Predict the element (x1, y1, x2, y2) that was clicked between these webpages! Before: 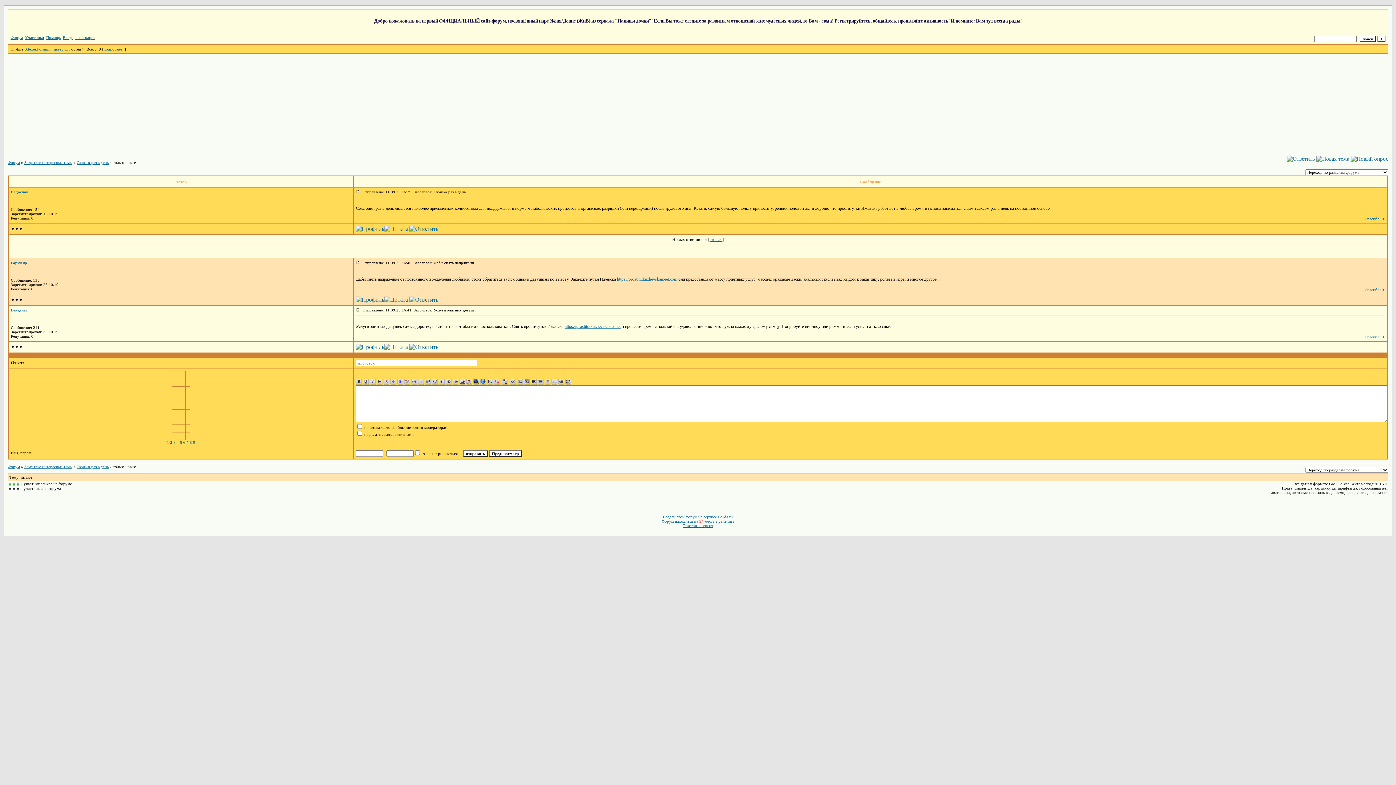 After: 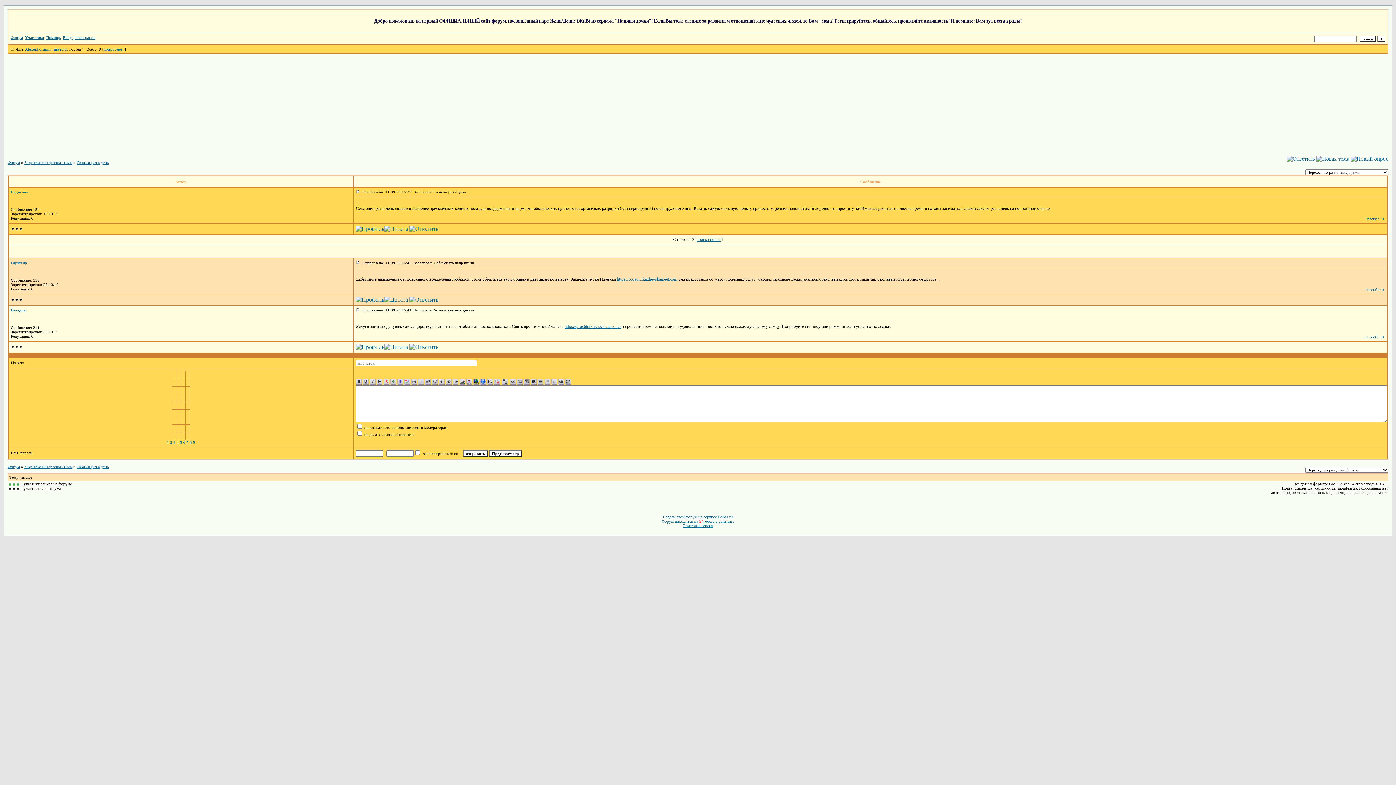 Action: label: см. все bbox: (709, 237, 722, 242)